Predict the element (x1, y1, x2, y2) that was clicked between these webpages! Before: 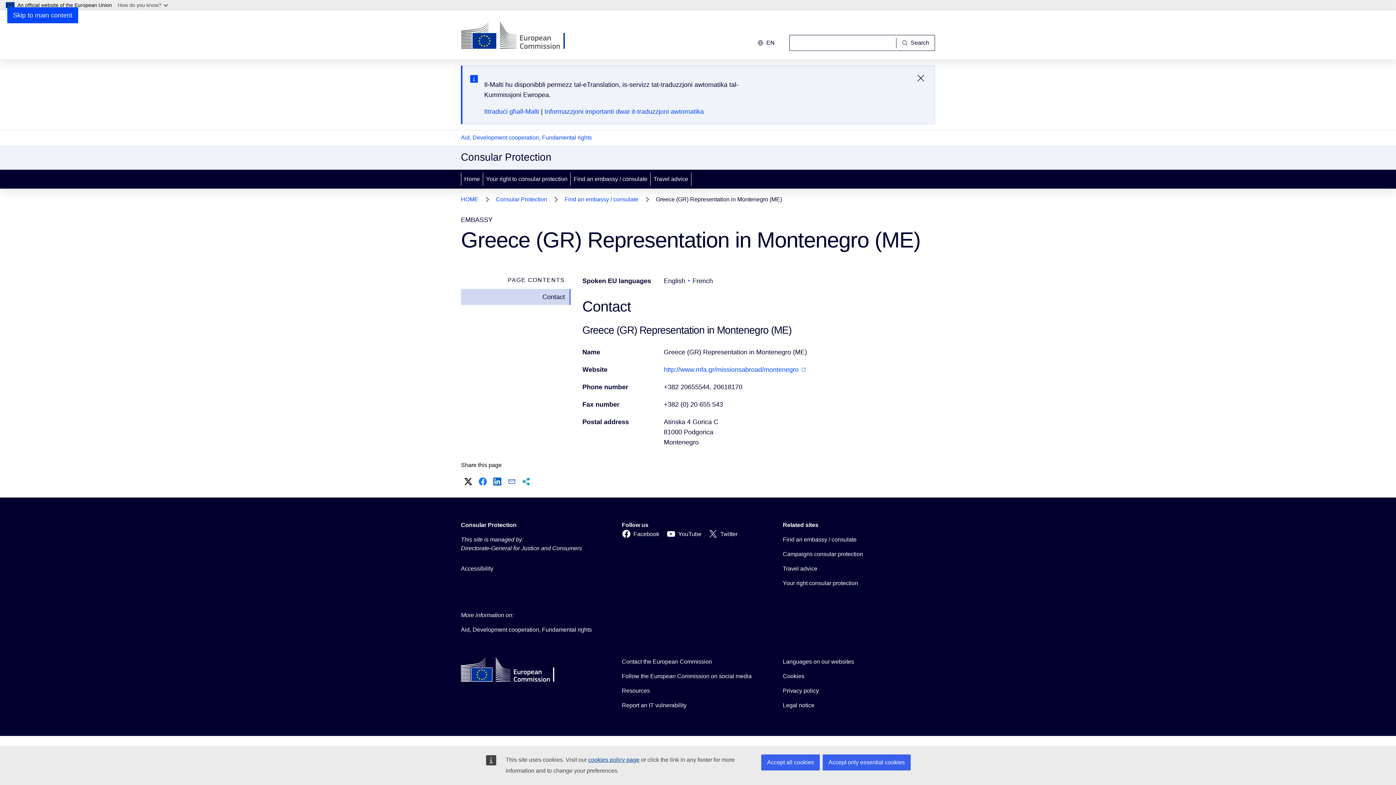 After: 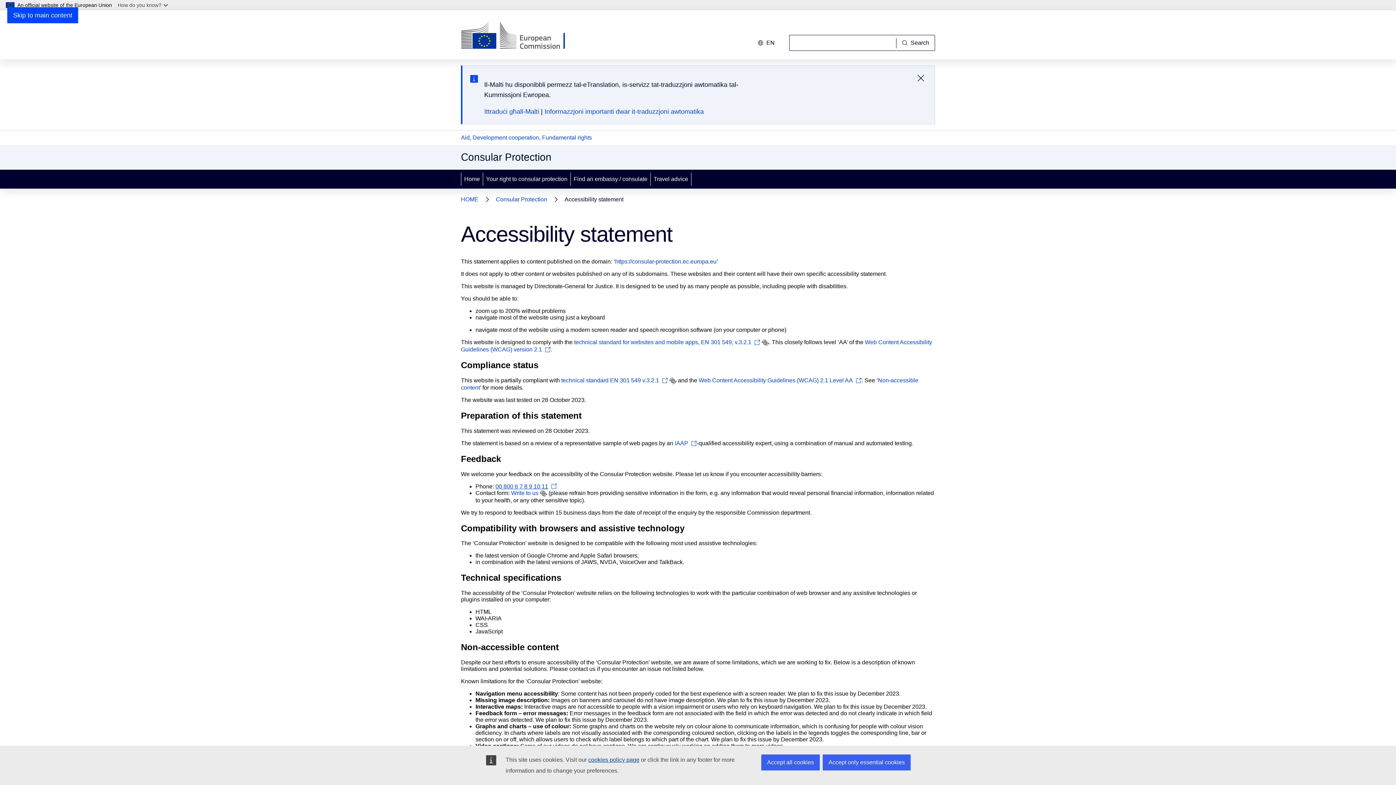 Action: label: Accessibility bbox: (461, 564, 493, 573)